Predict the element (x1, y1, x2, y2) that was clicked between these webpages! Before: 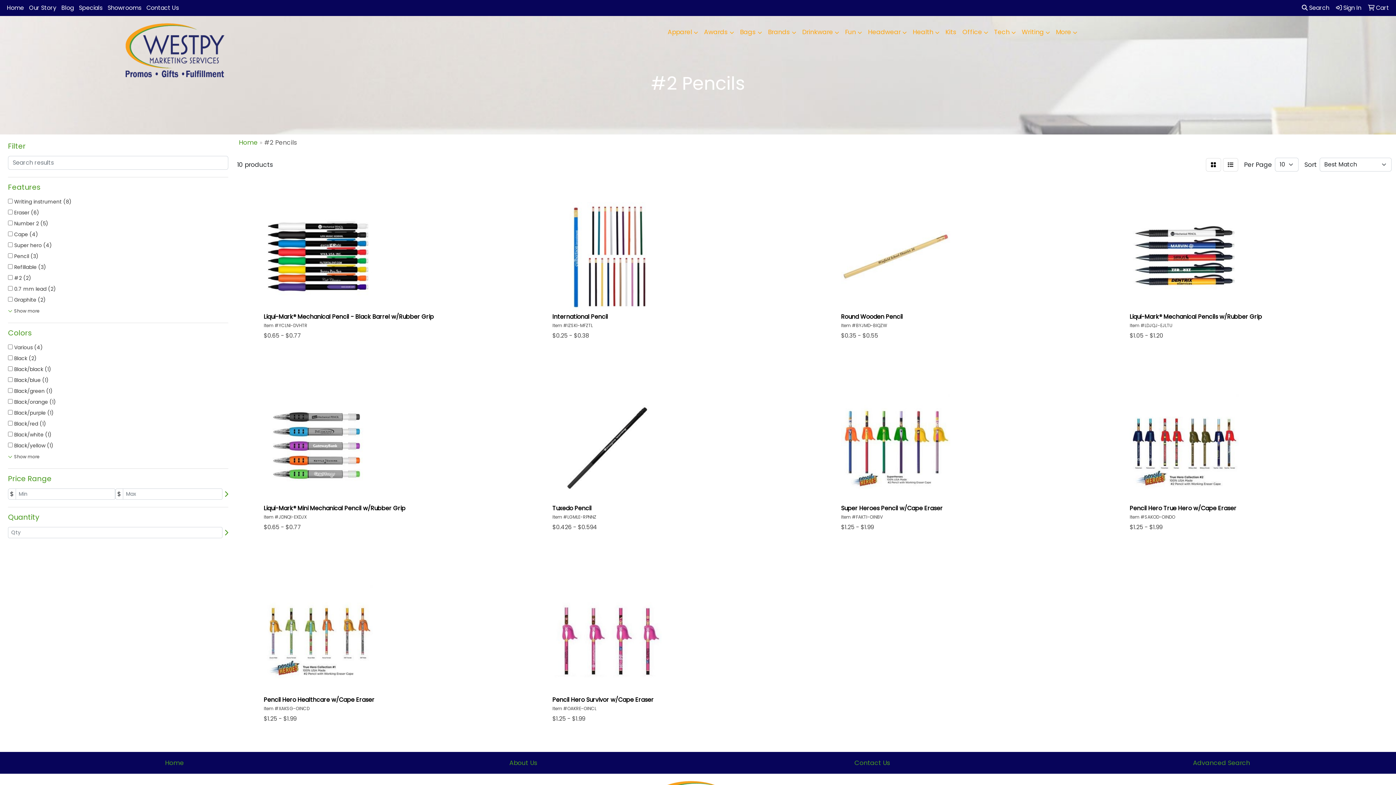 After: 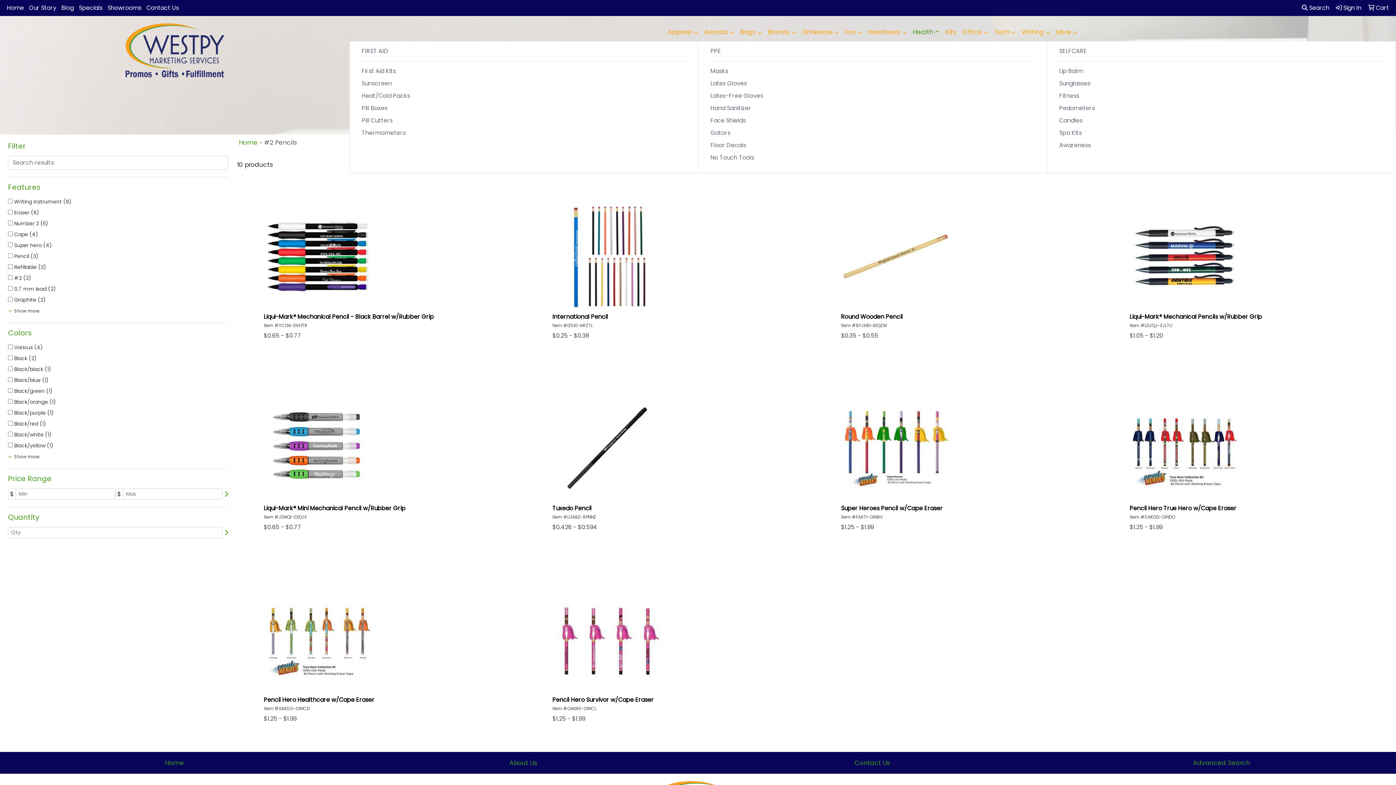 Action: label: Health bbox: (910, 23, 942, 41)